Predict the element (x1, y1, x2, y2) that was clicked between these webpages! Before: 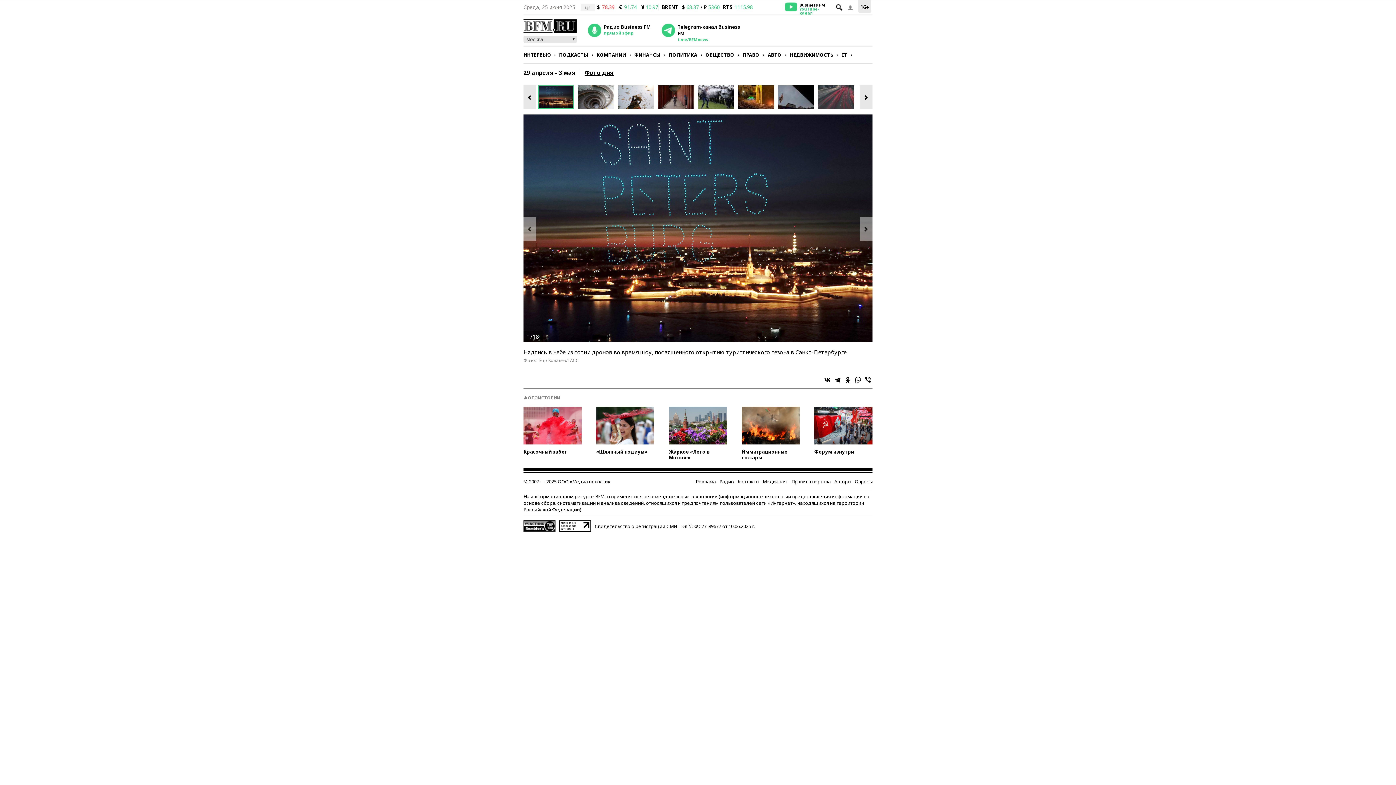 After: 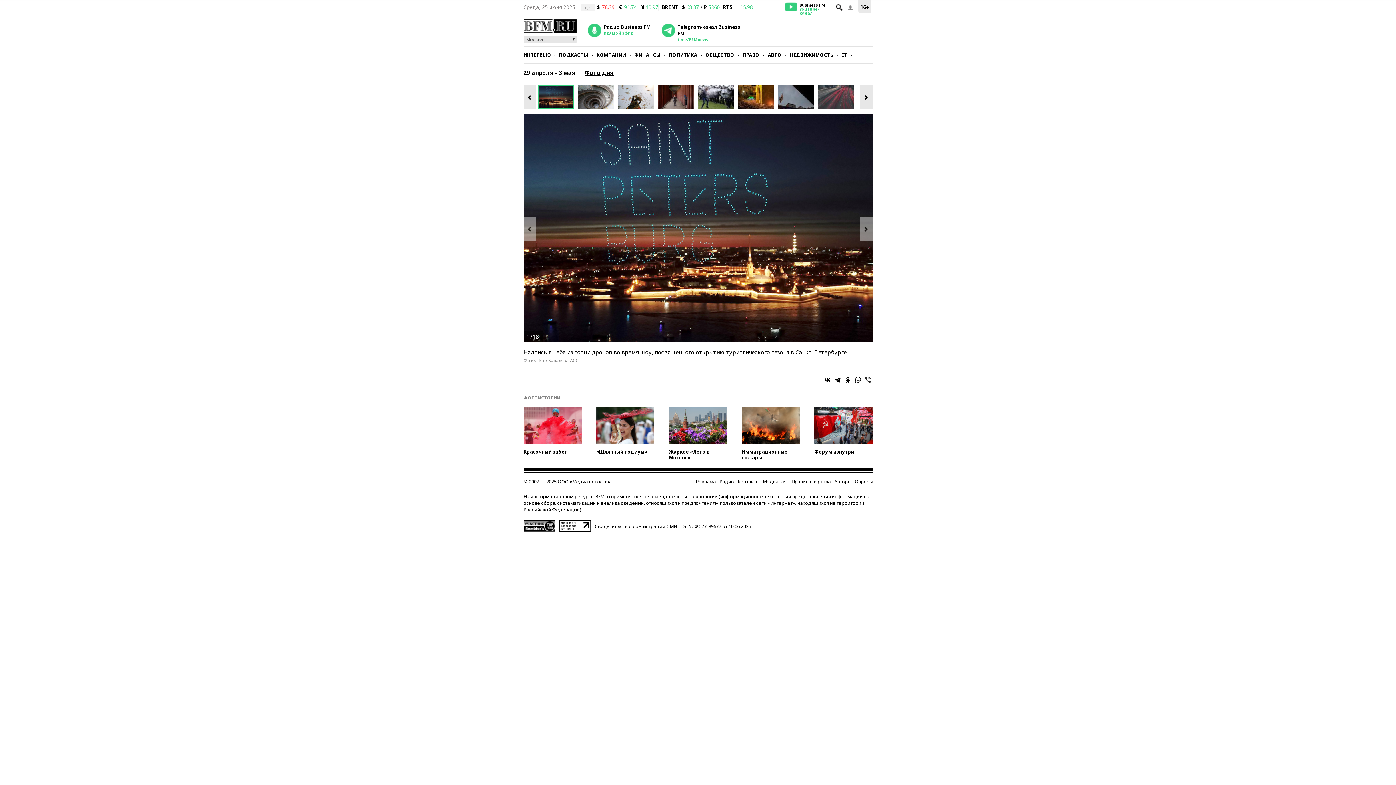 Action: bbox: (864, 375, 872, 384)